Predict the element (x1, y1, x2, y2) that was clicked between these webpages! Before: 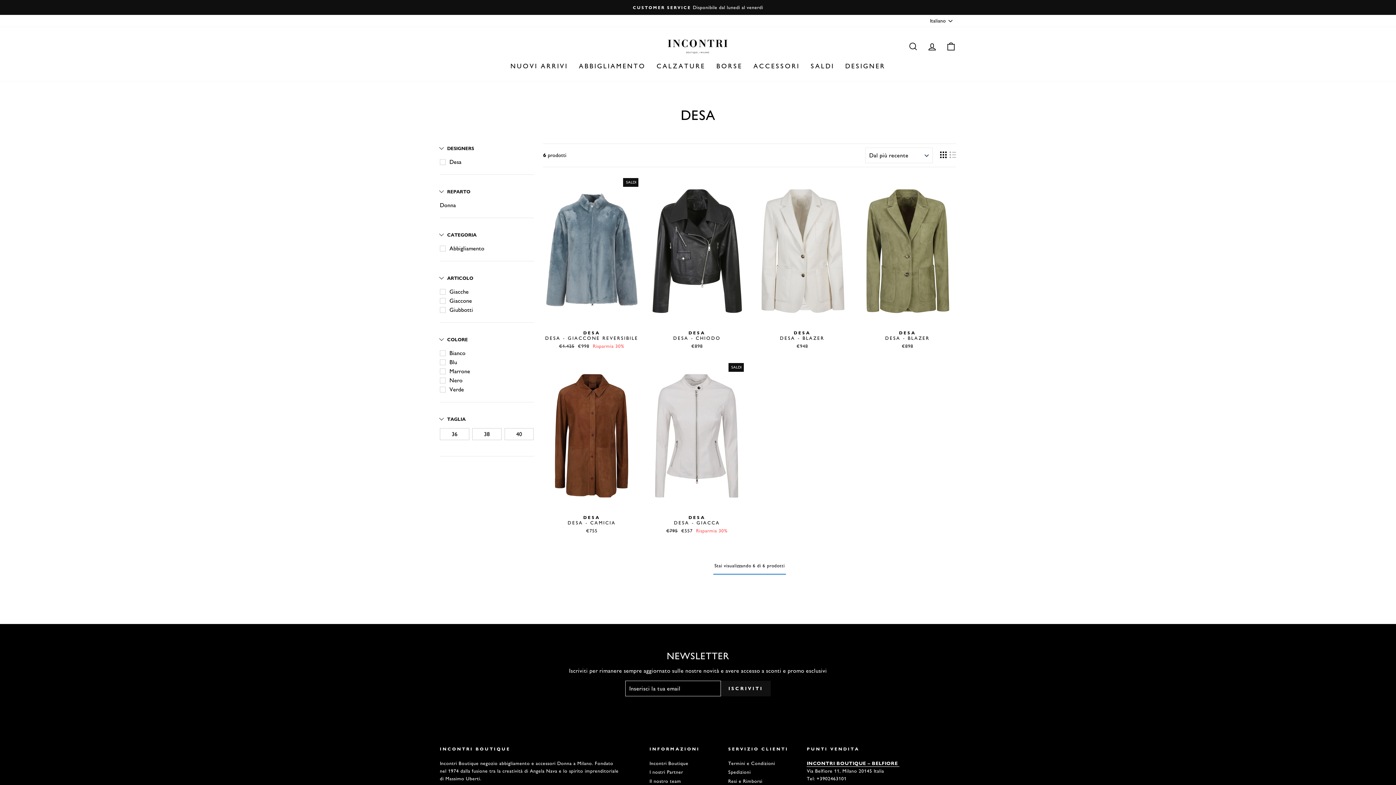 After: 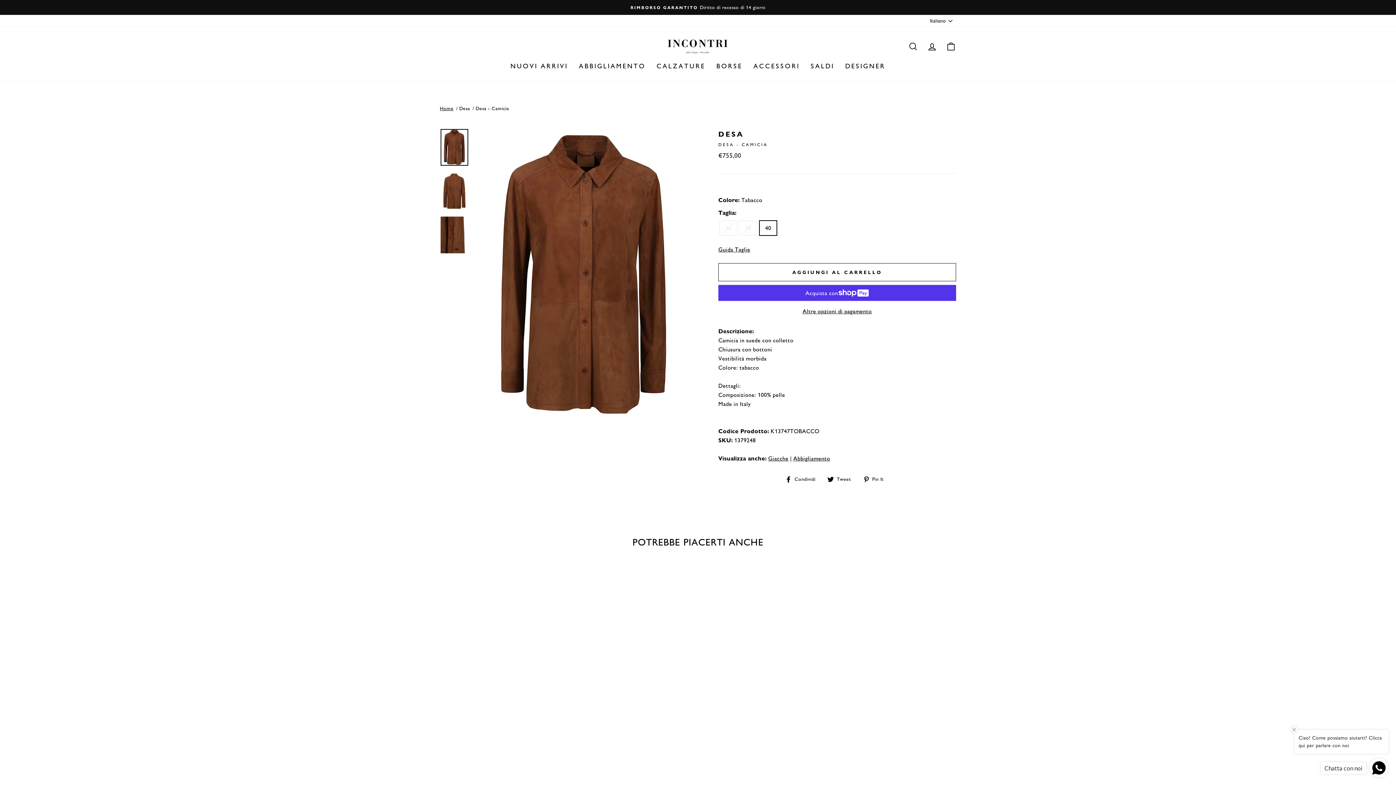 Action: bbox: (543, 363, 640, 537) label: DESA
DESA - CAMICIA
€755